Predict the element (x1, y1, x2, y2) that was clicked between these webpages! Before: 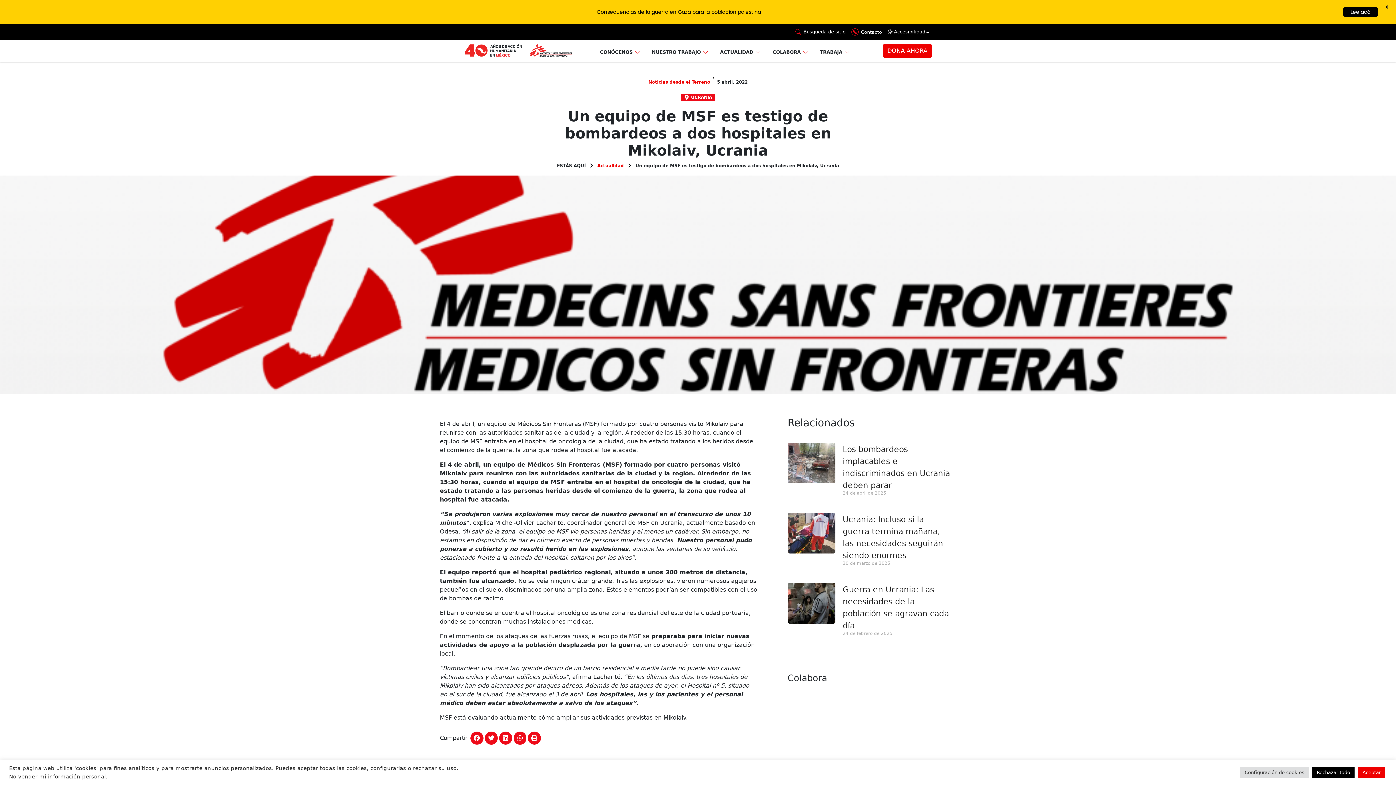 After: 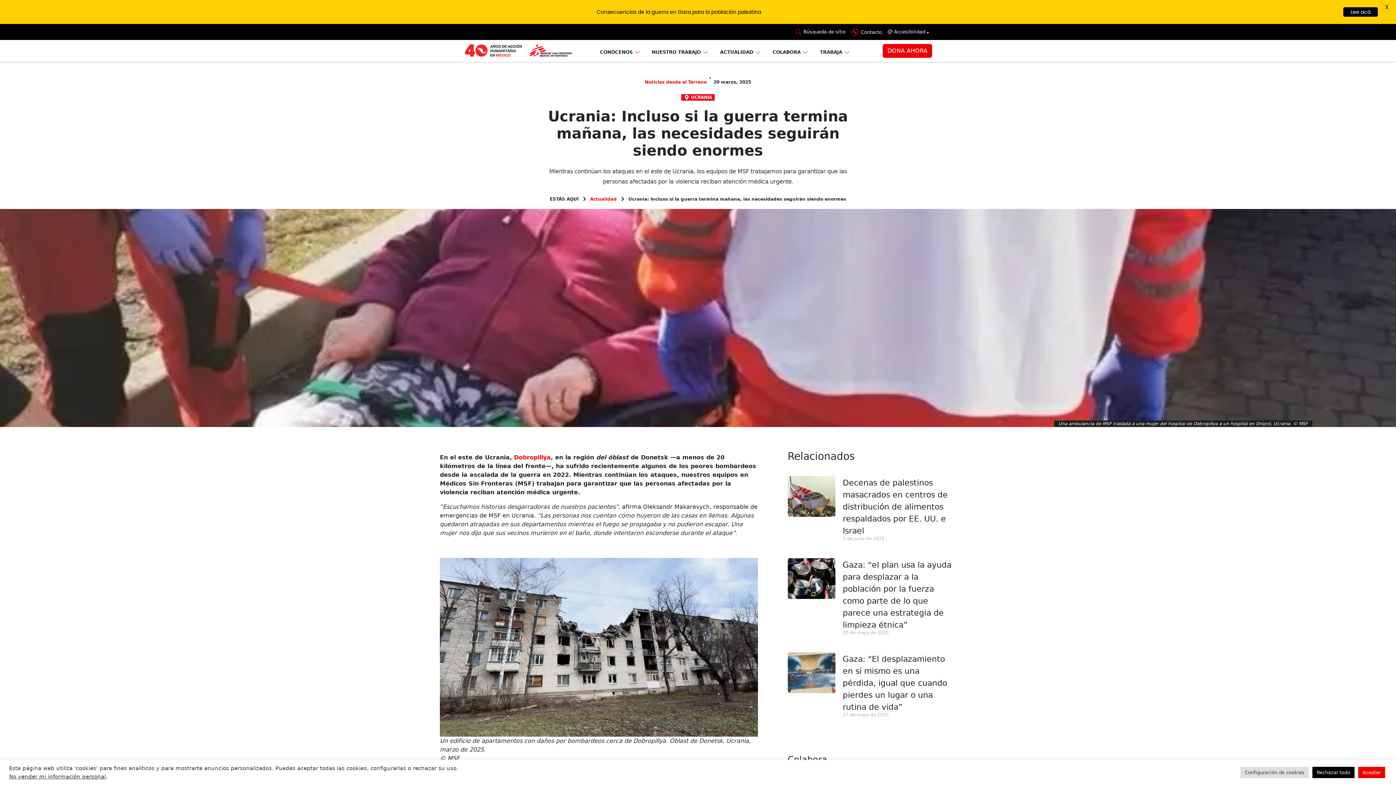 Action: bbox: (787, 513, 835, 571)